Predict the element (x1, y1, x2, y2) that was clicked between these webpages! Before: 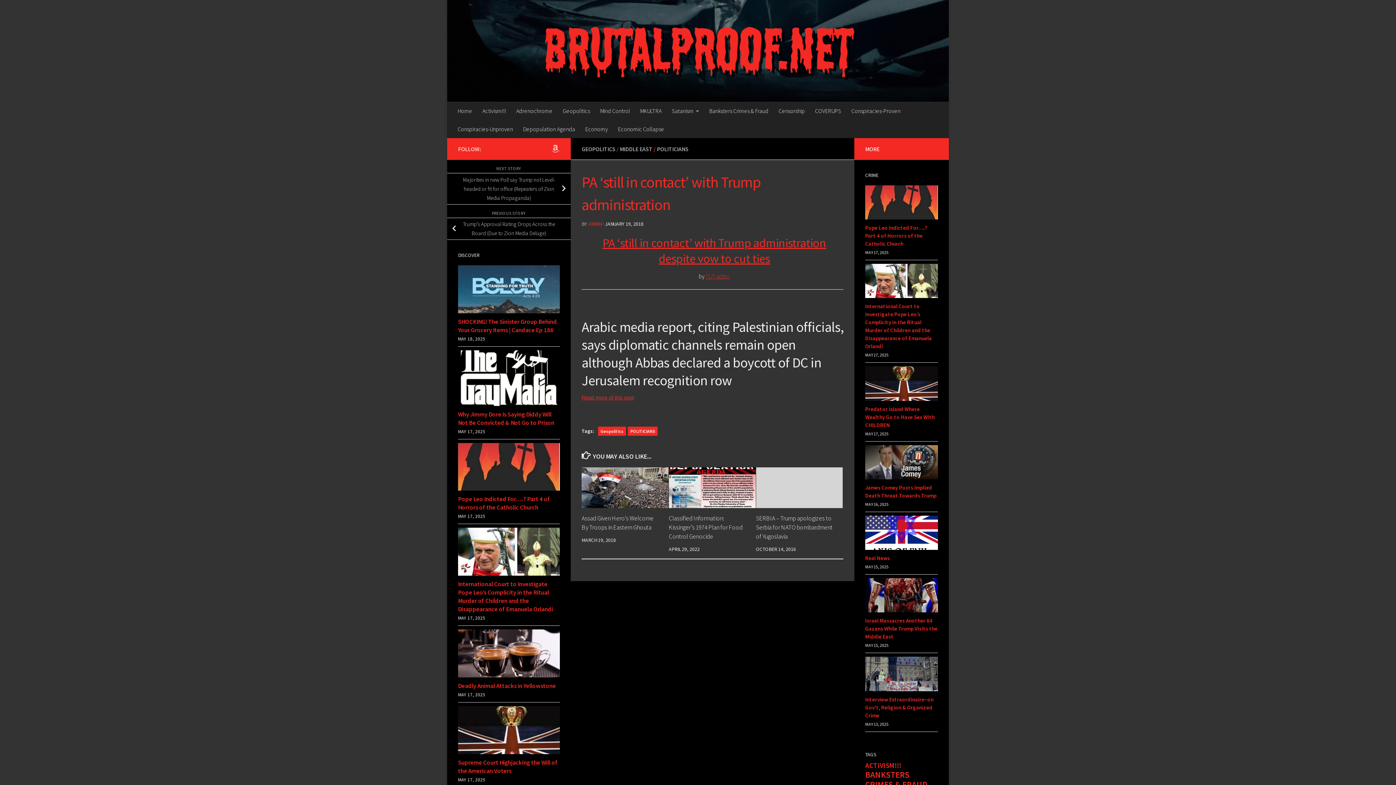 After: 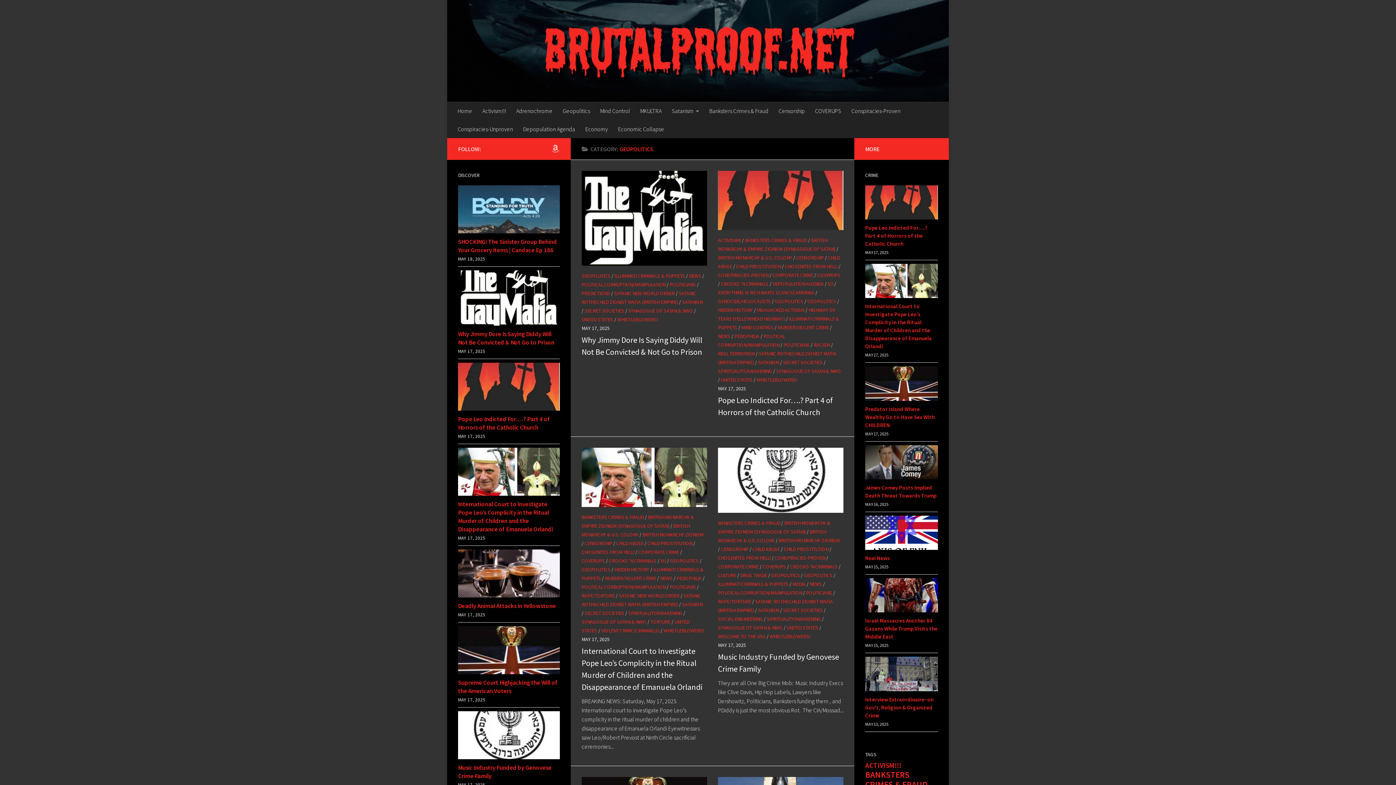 Action: bbox: (581, 145, 615, 152) label: GEOPOLITICS